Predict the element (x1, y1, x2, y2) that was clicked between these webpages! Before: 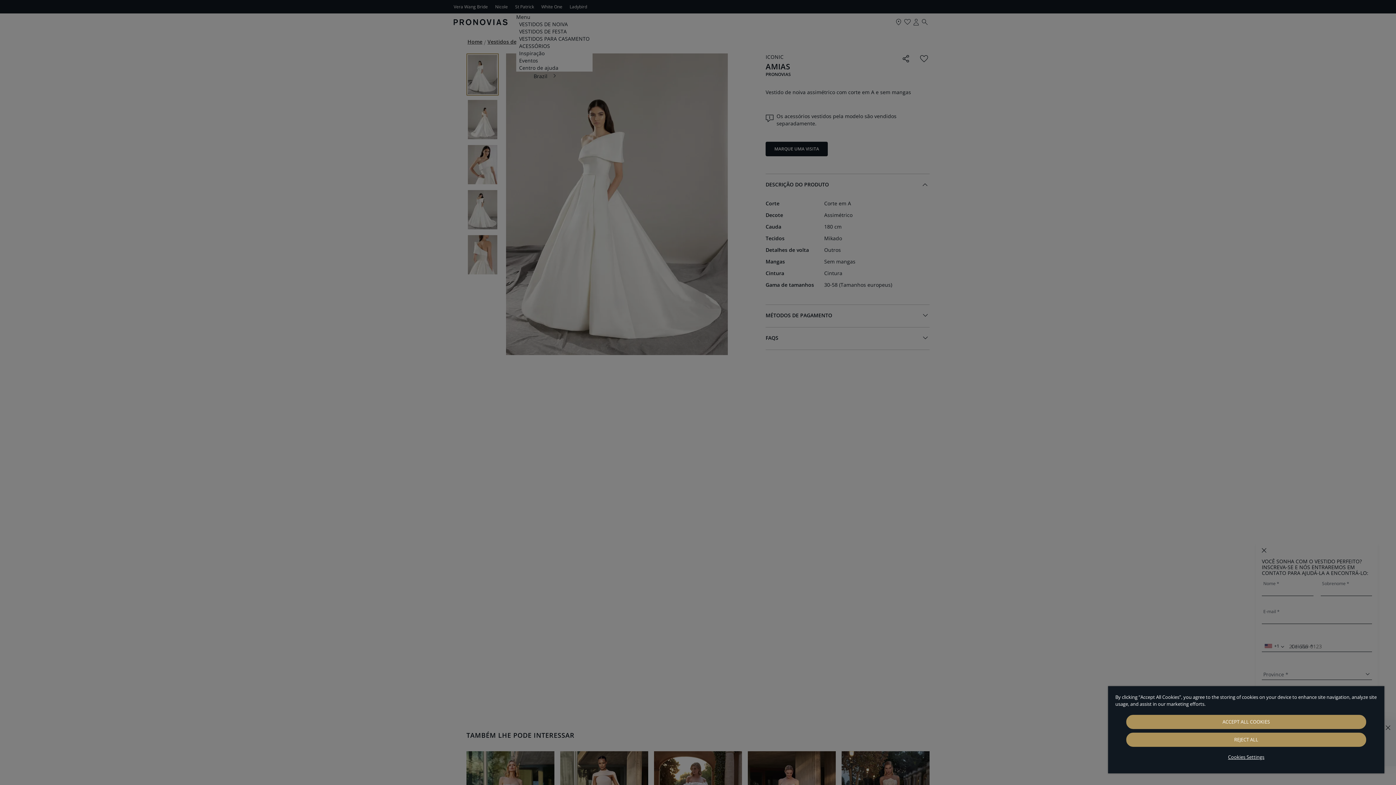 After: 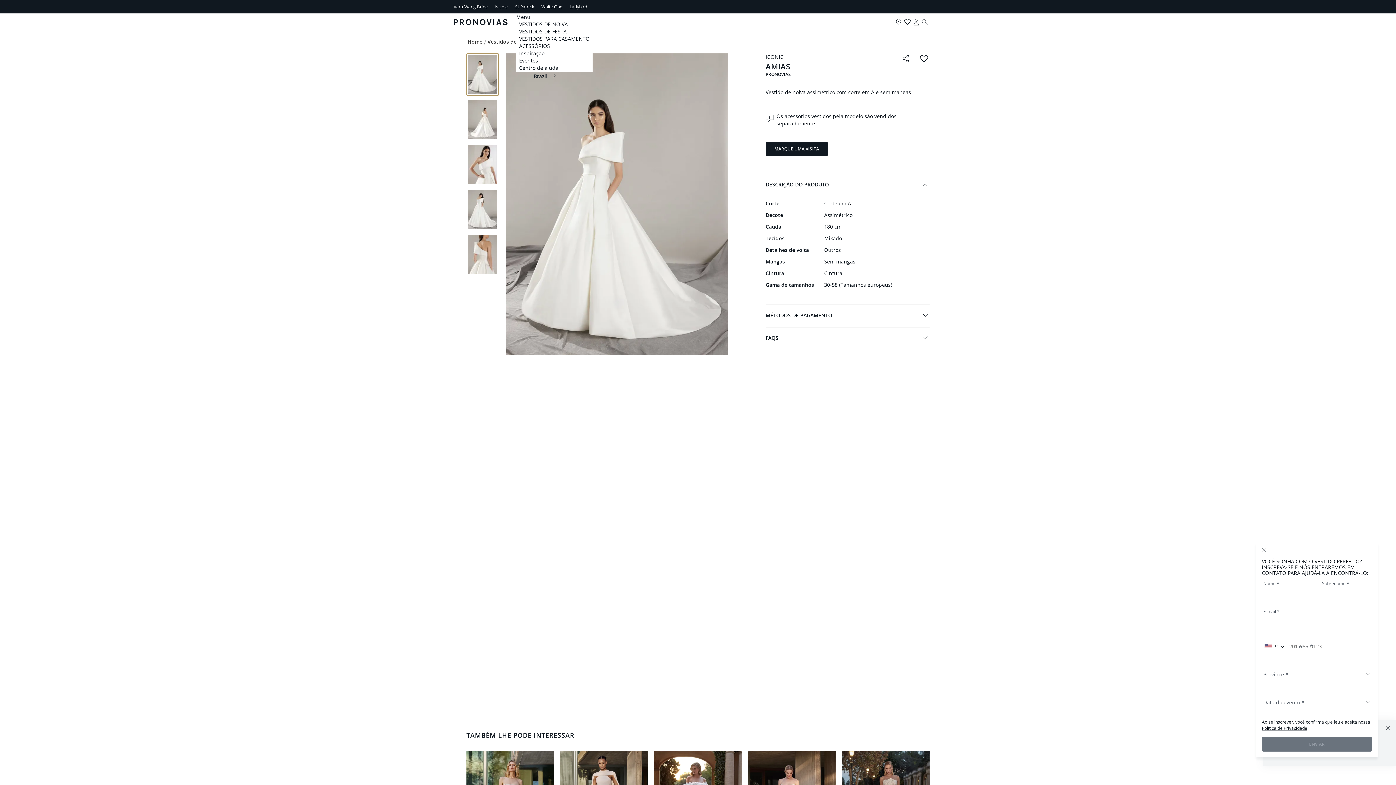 Action: label: REJECT ALL bbox: (1126, 733, 1366, 747)